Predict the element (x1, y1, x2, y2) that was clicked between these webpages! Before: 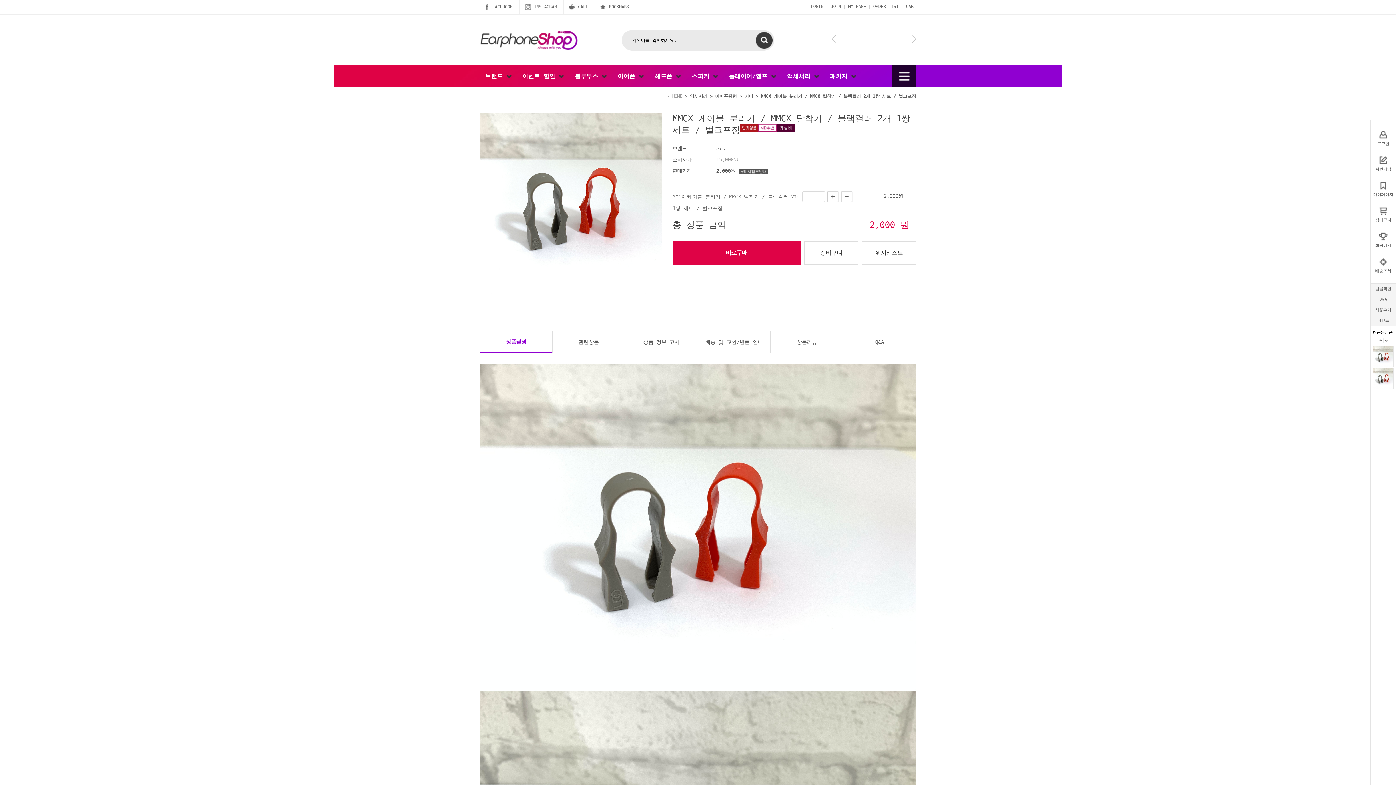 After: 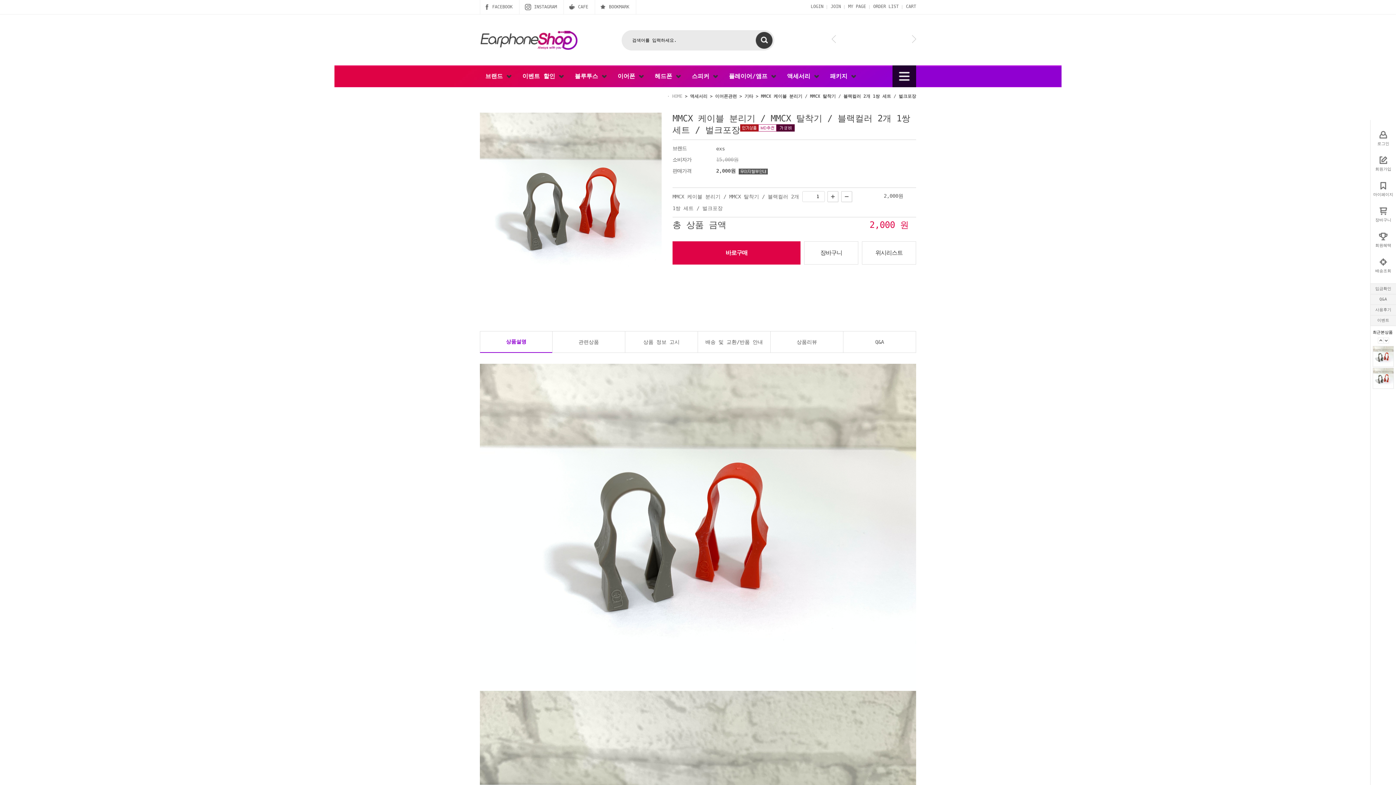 Action: label: INSTAGRAM bbox: (519, 0, 563, 14)